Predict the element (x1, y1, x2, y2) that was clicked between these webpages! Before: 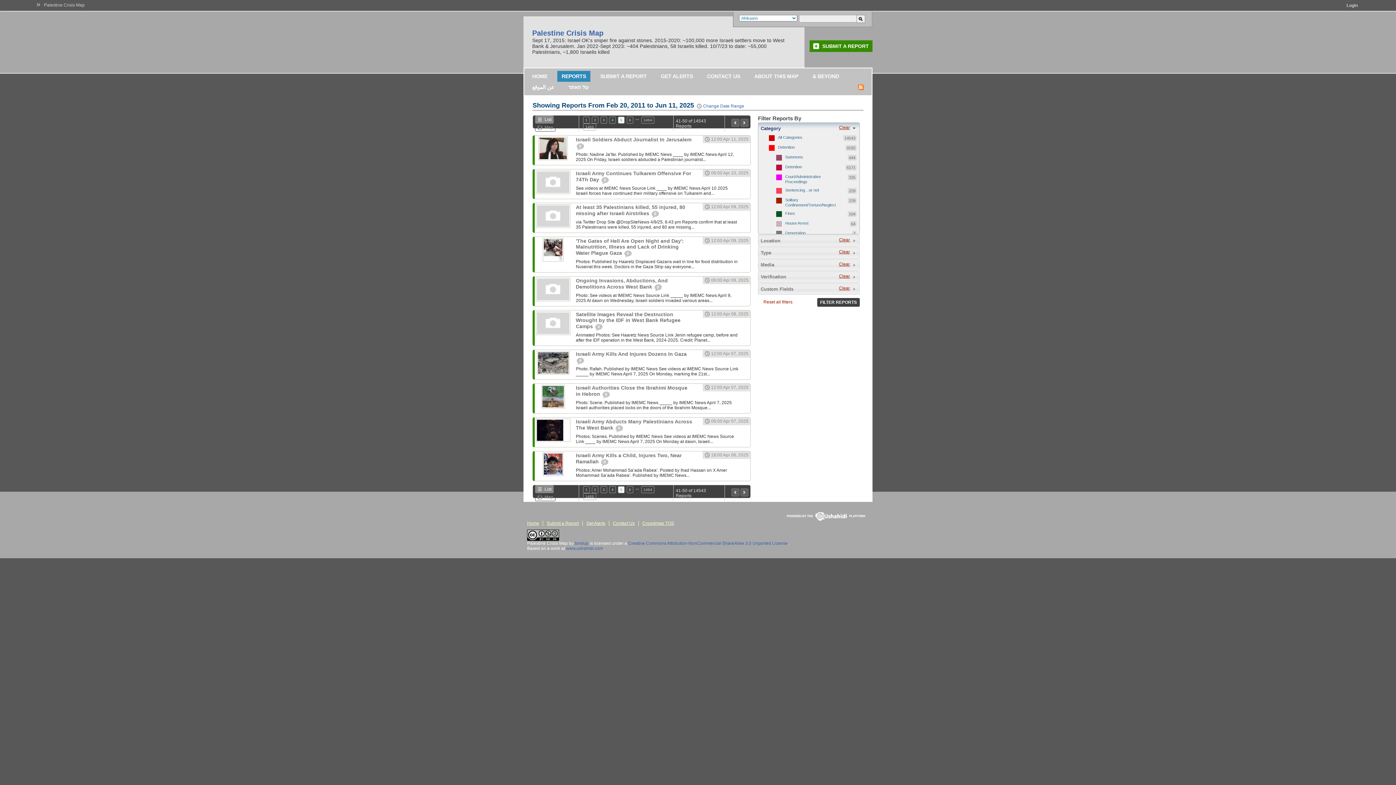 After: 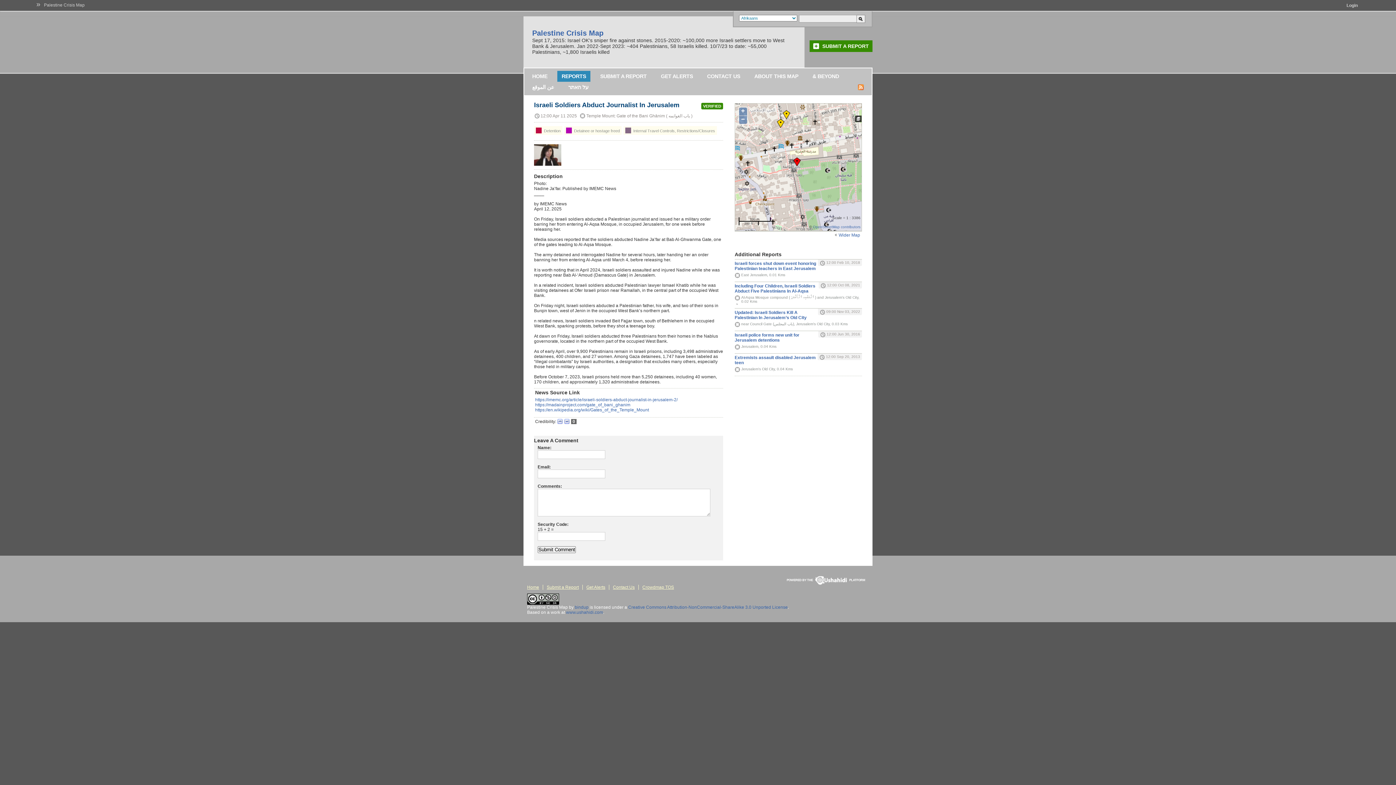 Action: label: 0 bbox: (576, 142, 584, 152)